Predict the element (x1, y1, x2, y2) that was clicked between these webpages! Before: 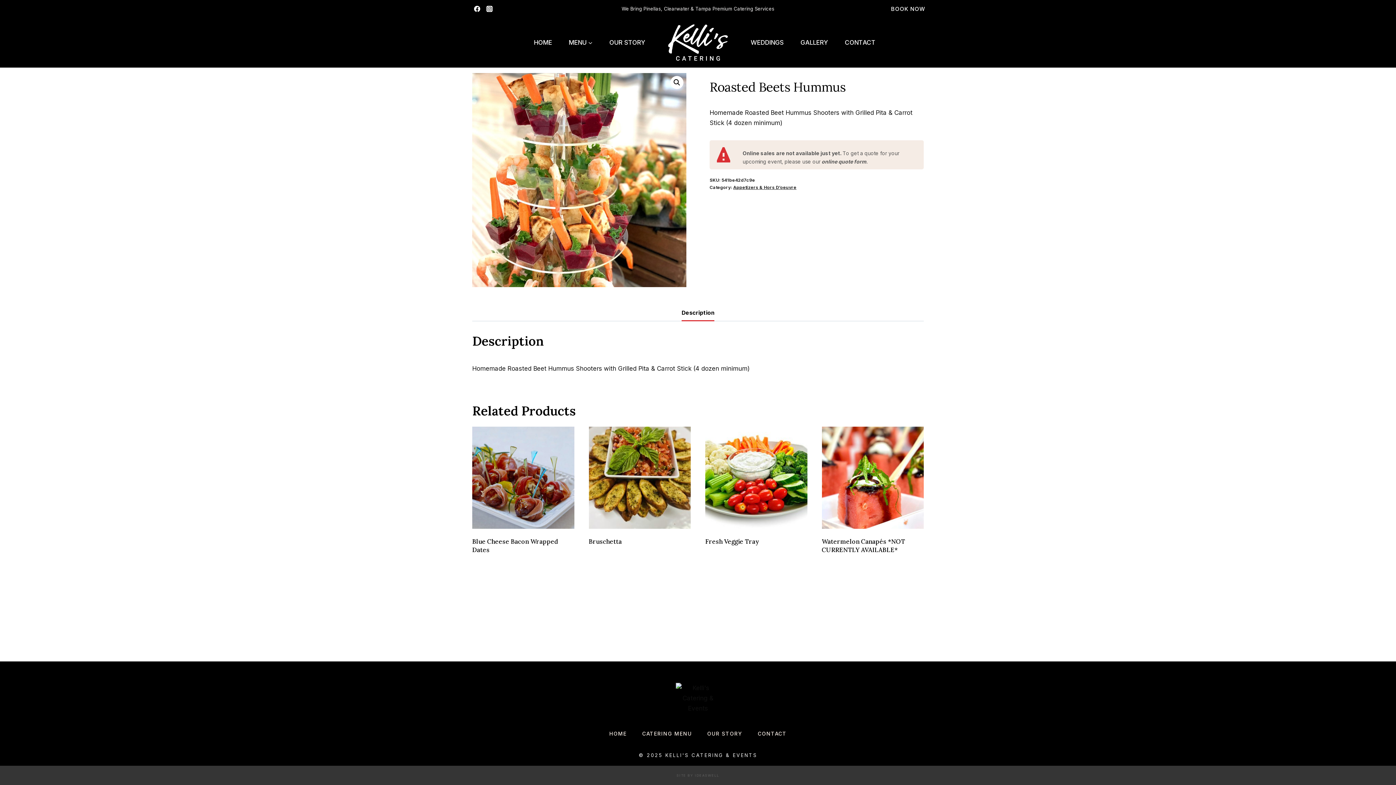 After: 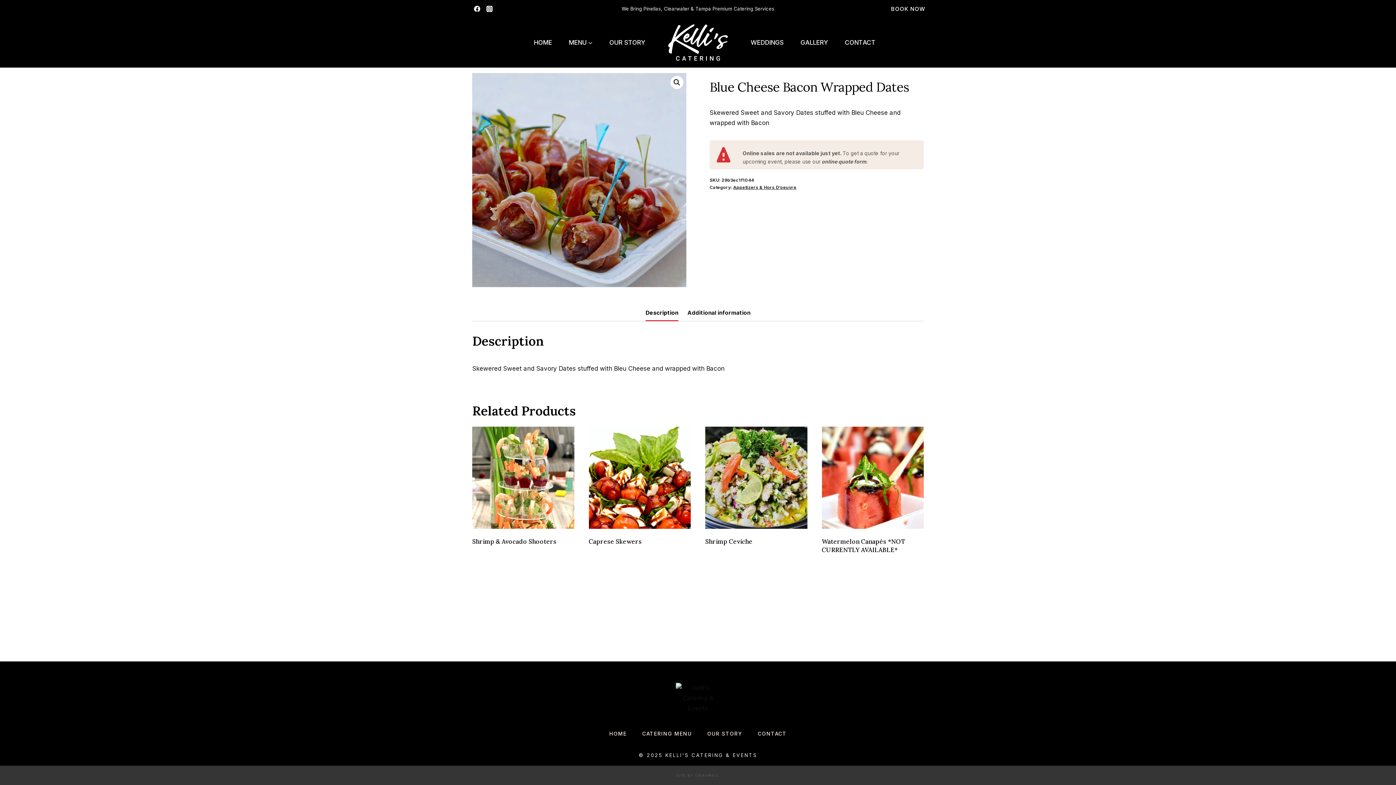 Action: bbox: (472, 427, 574, 529)